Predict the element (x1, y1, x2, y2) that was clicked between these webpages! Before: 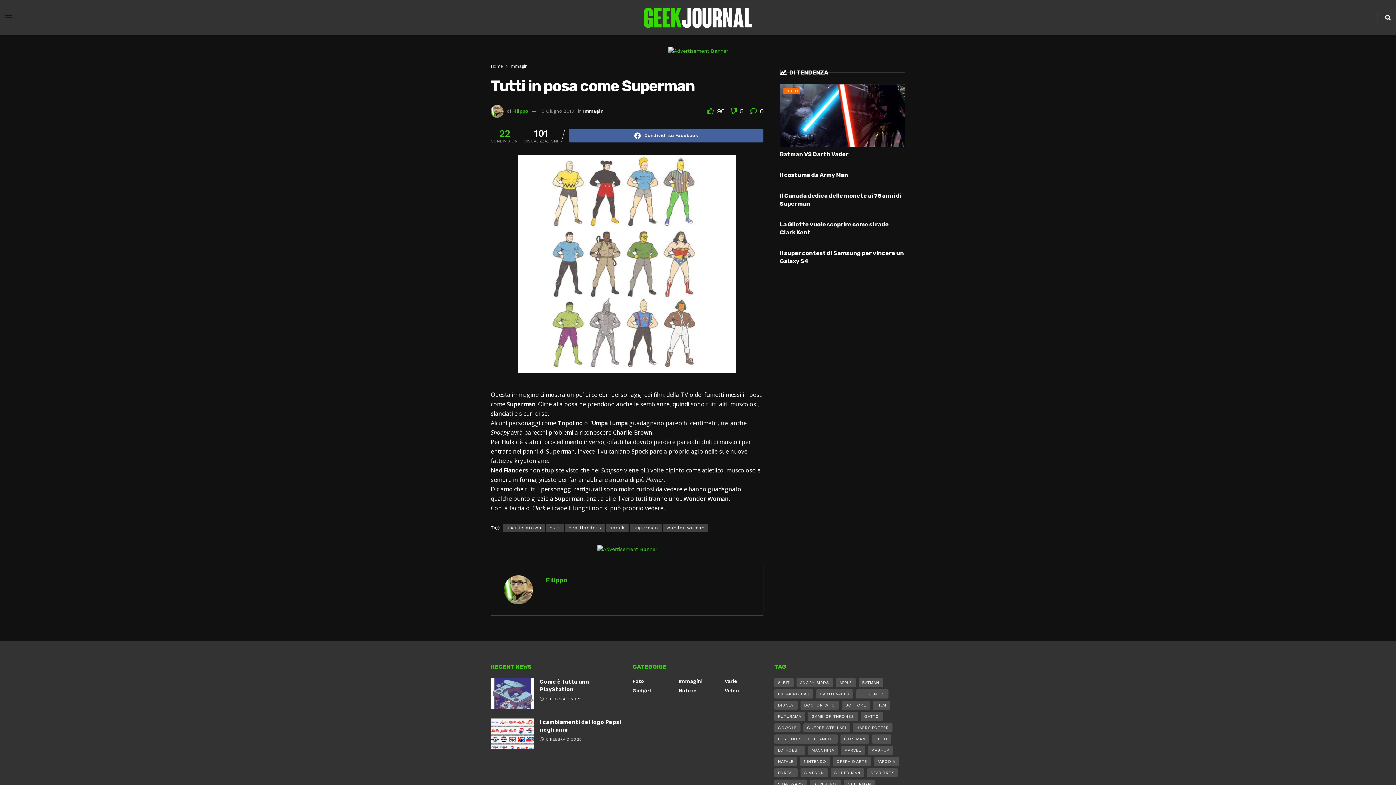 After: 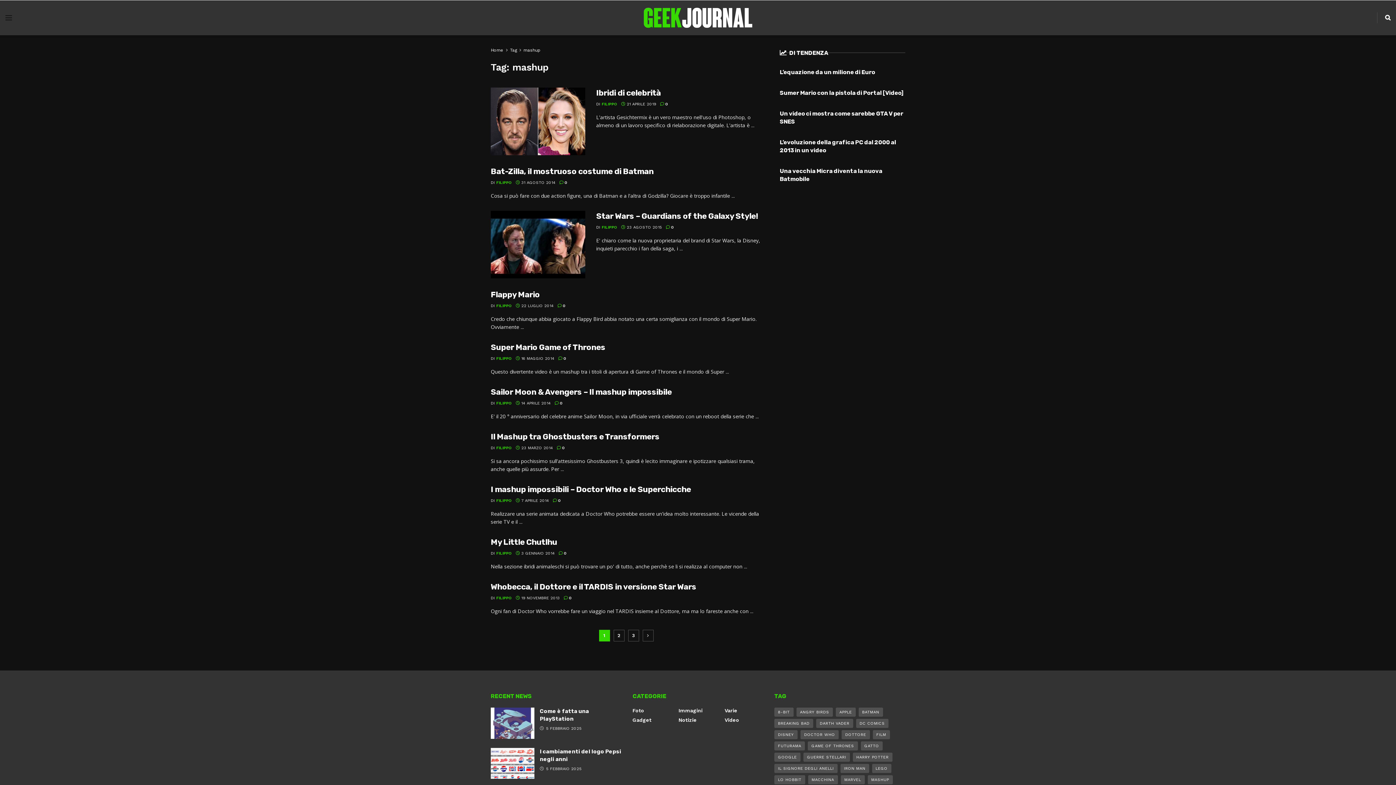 Action: label: mashup (25 elementi) bbox: (867, 746, 892, 755)